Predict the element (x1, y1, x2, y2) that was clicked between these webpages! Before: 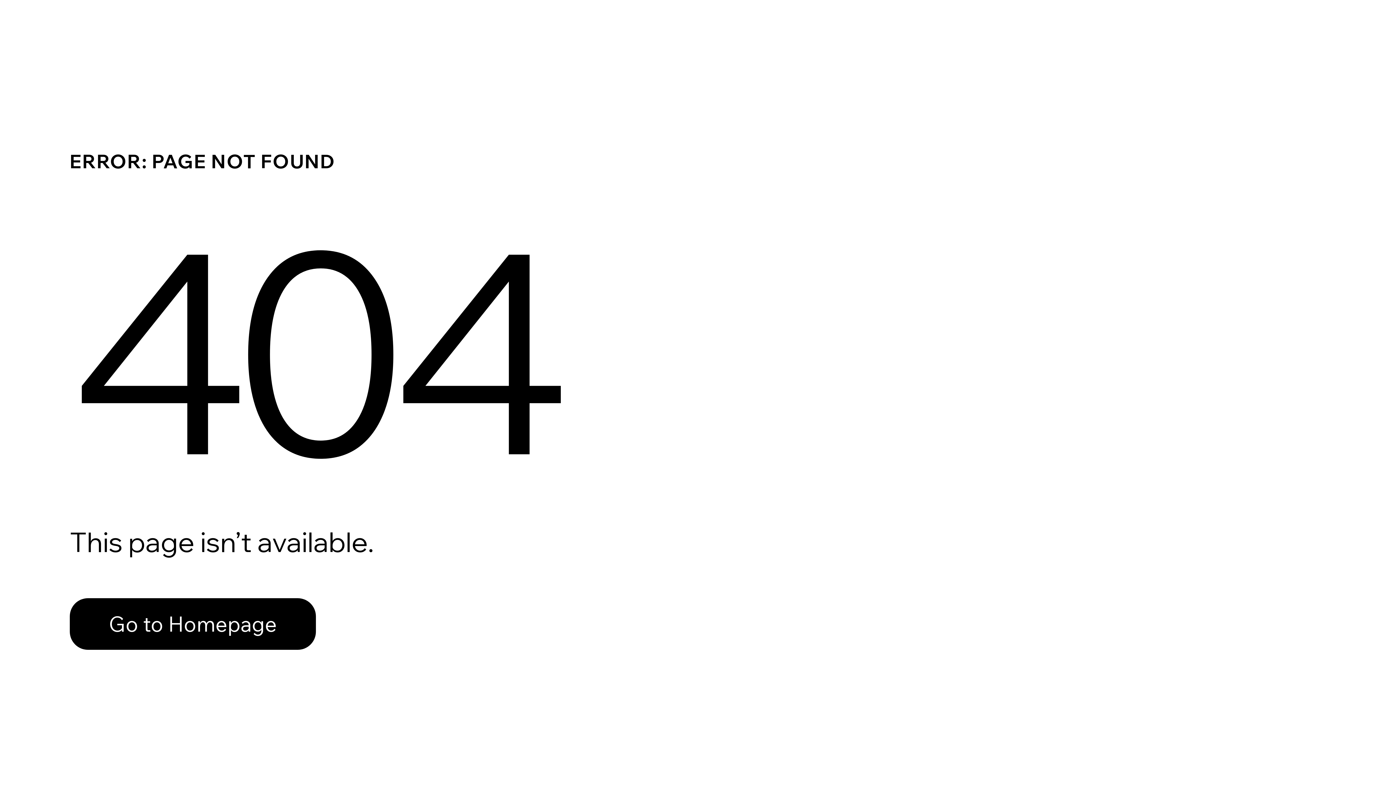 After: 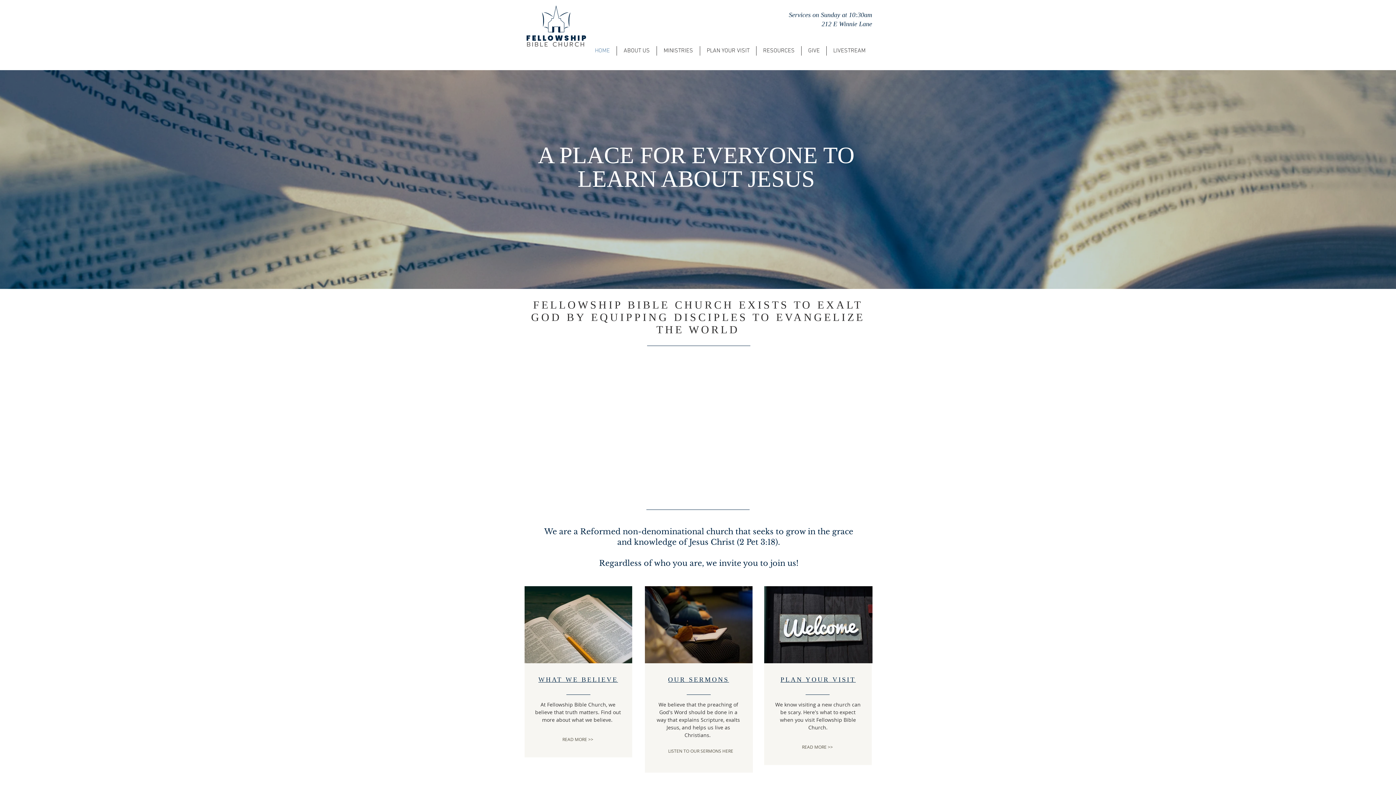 Action: bbox: (69, 598, 316, 650) label: Go to Homepage